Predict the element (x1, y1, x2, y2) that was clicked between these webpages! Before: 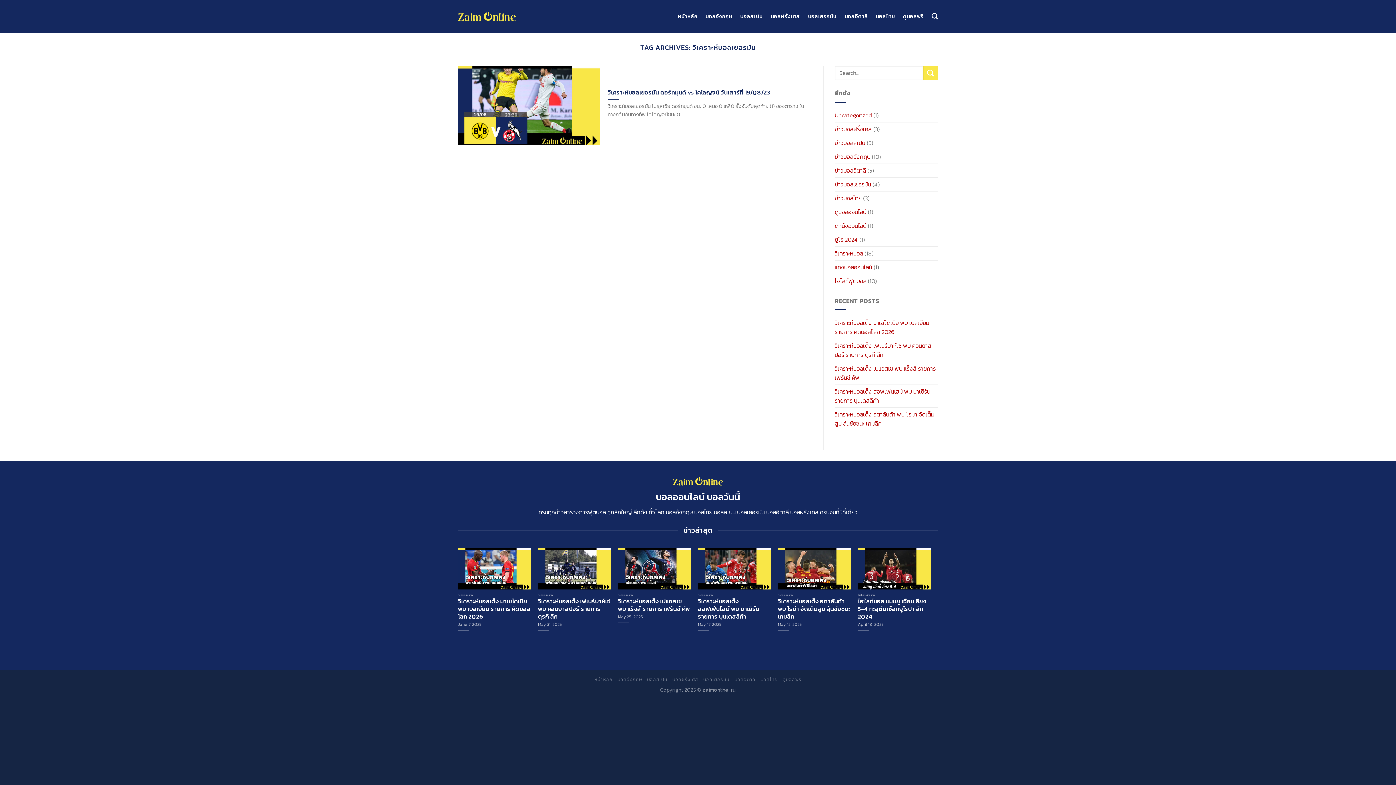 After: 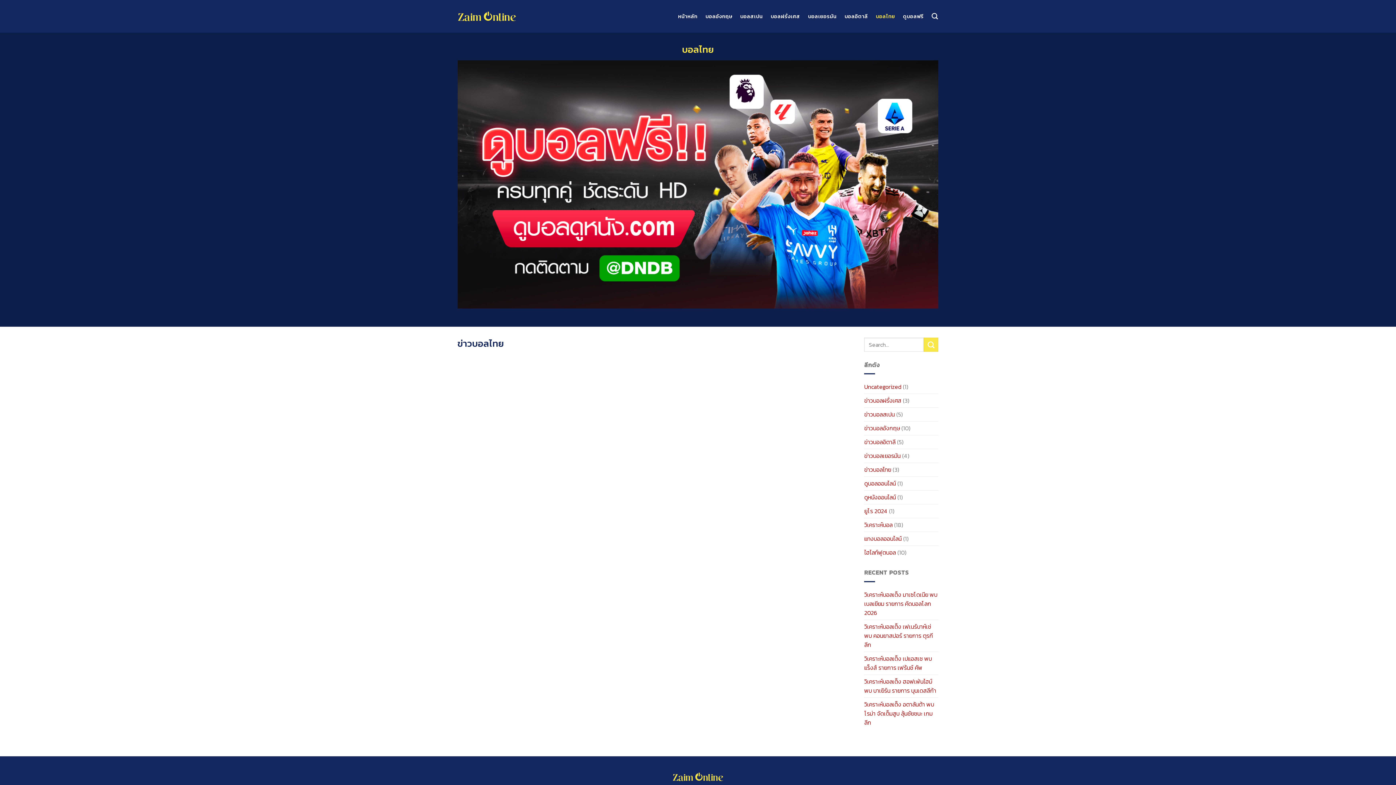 Action: bbox: (876, 8, 895, 24) label: บอลไทย